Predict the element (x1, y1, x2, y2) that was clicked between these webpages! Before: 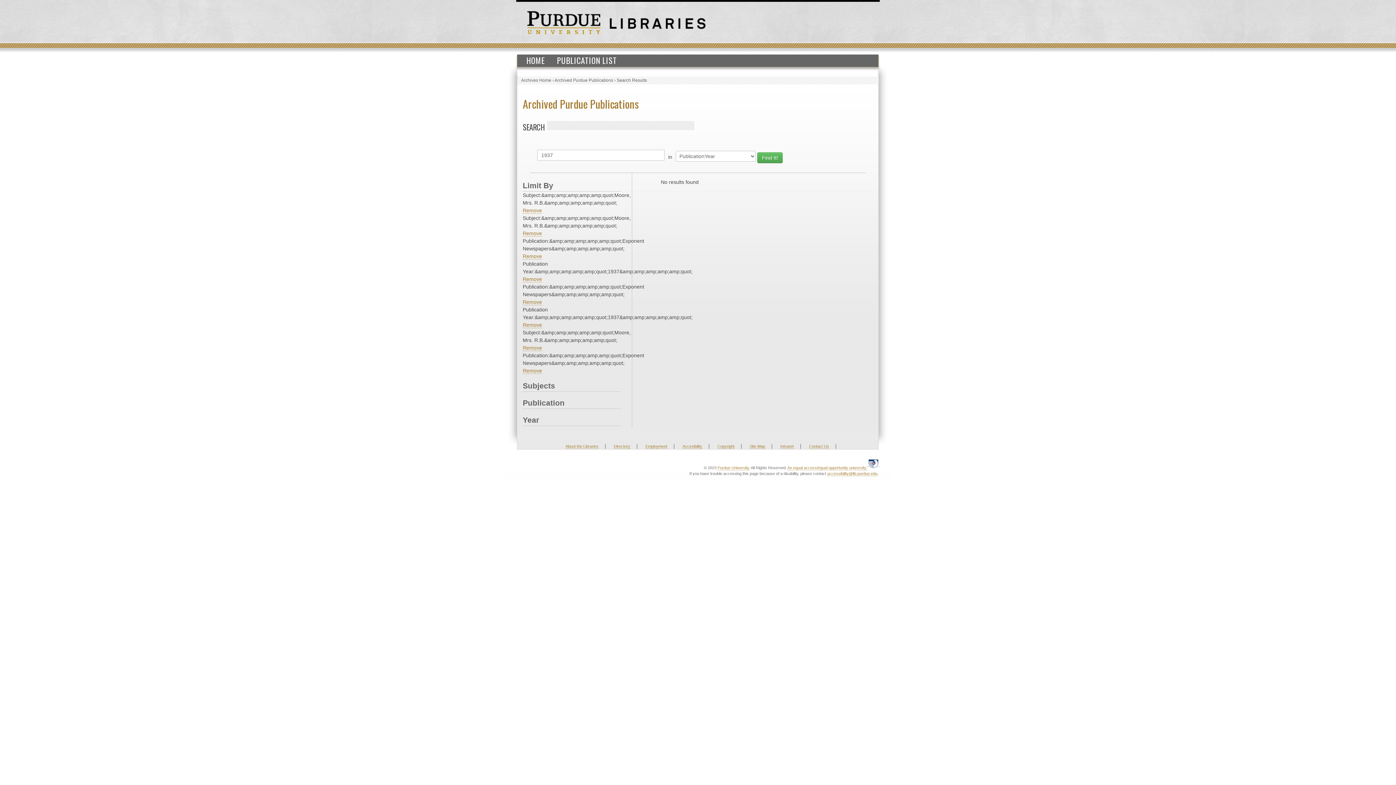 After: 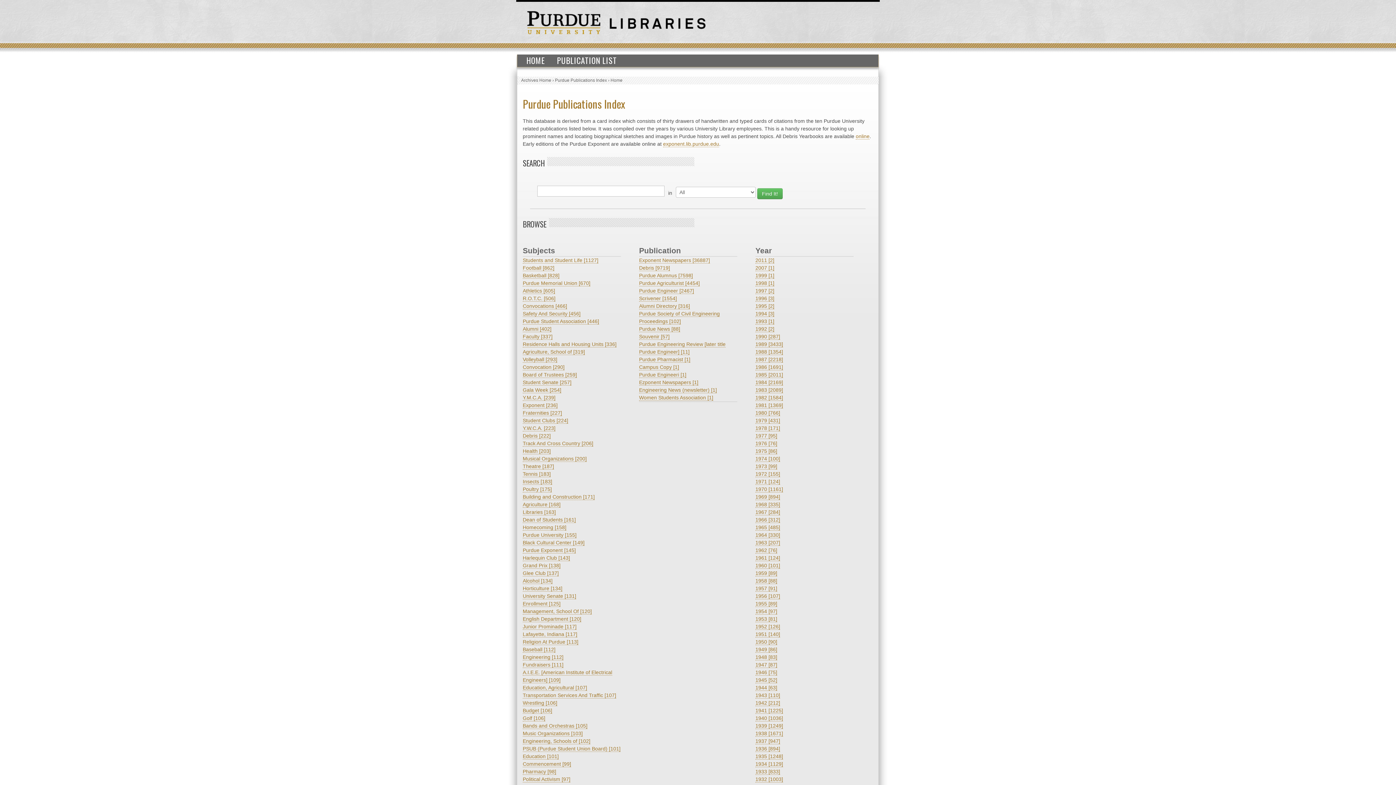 Action: bbox: (521, 54, 550, 66) label: HOME